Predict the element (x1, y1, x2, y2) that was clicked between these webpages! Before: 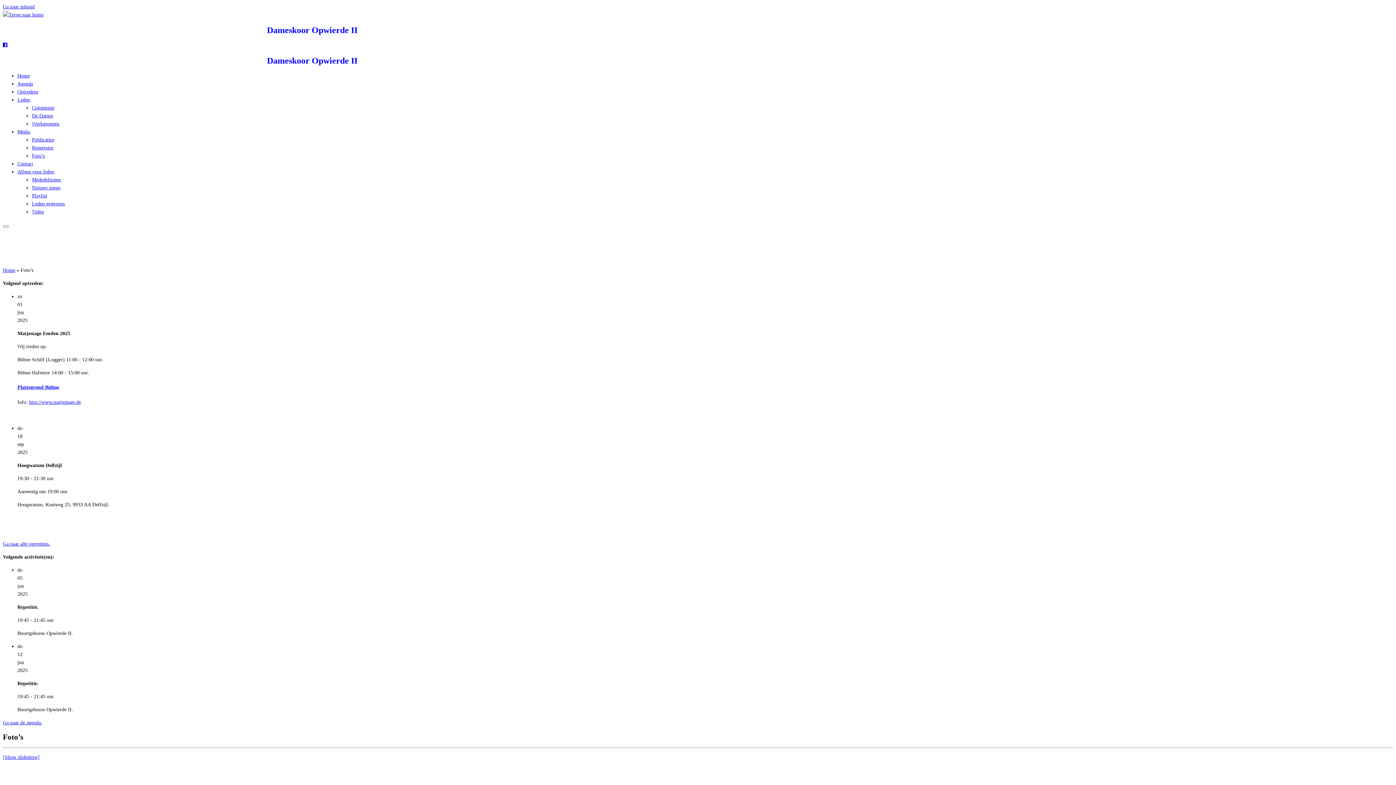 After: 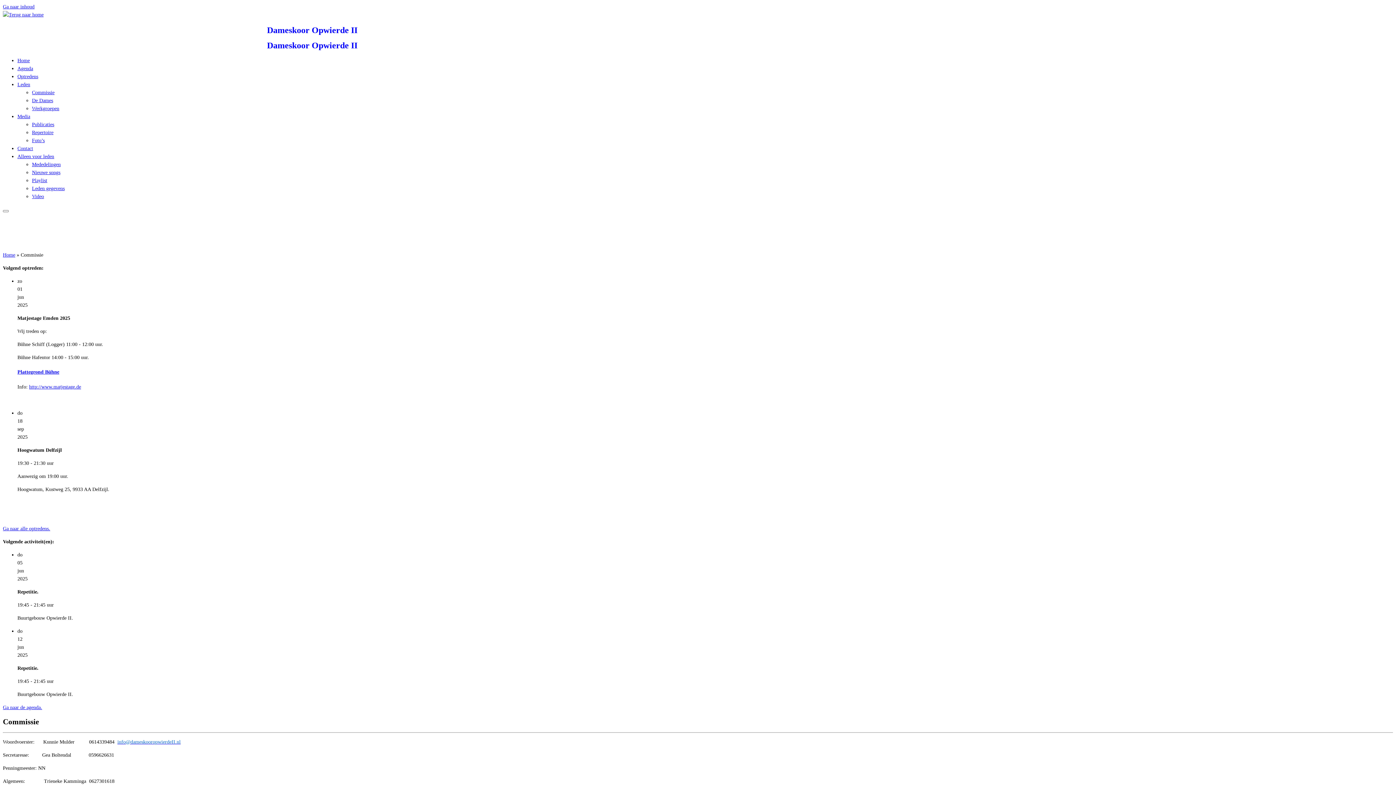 Action: label: Commissie bbox: (32, 104, 54, 110)